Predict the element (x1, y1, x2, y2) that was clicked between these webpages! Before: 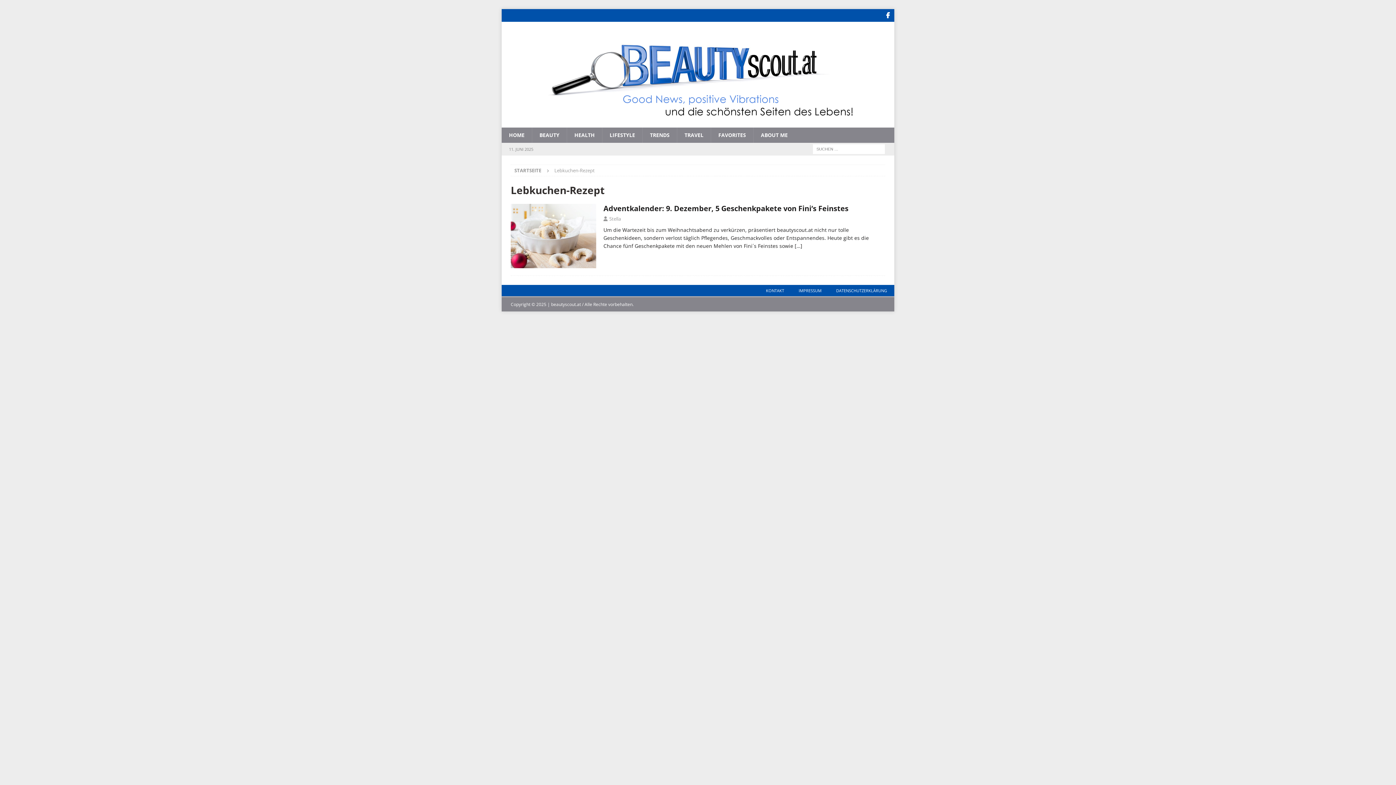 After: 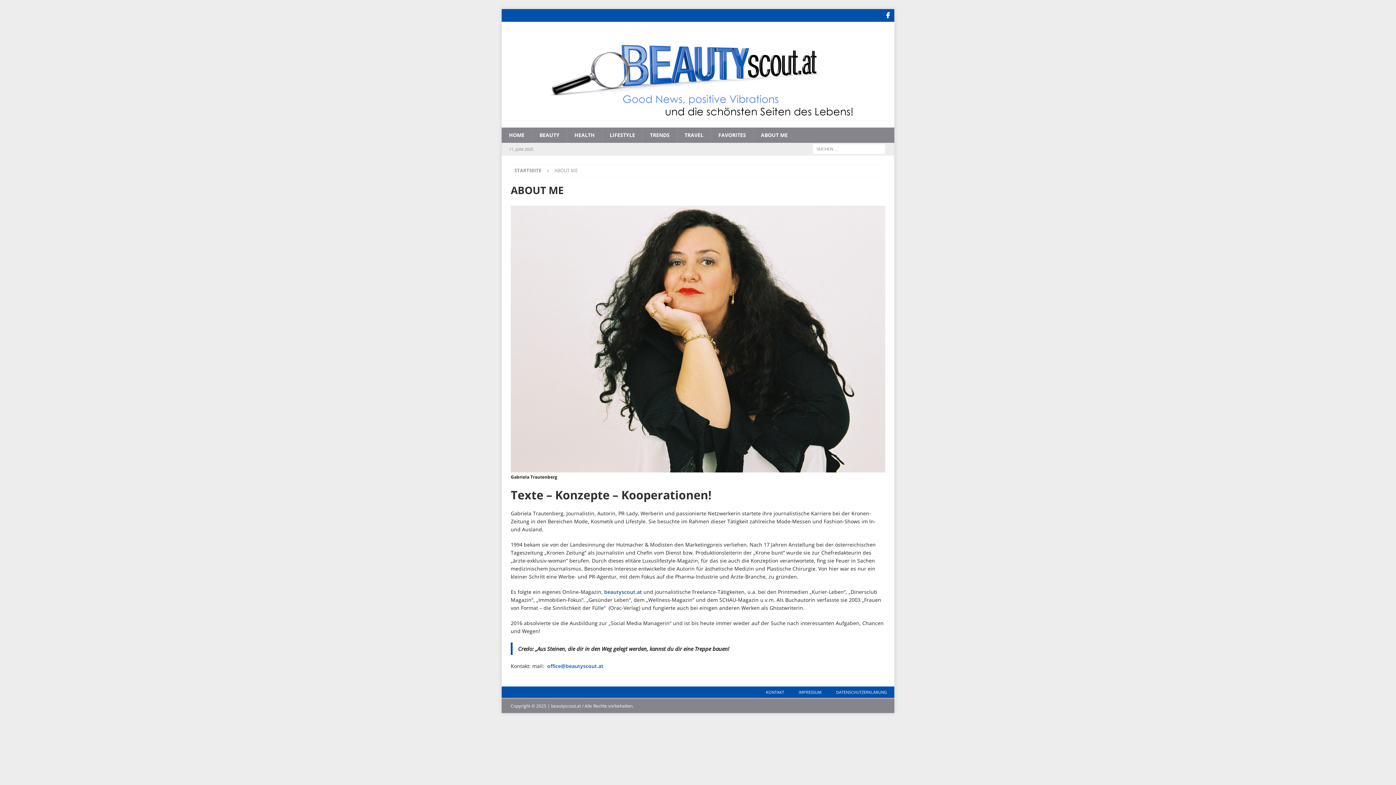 Action: bbox: (753, 127, 795, 142) label: ABOUT ME